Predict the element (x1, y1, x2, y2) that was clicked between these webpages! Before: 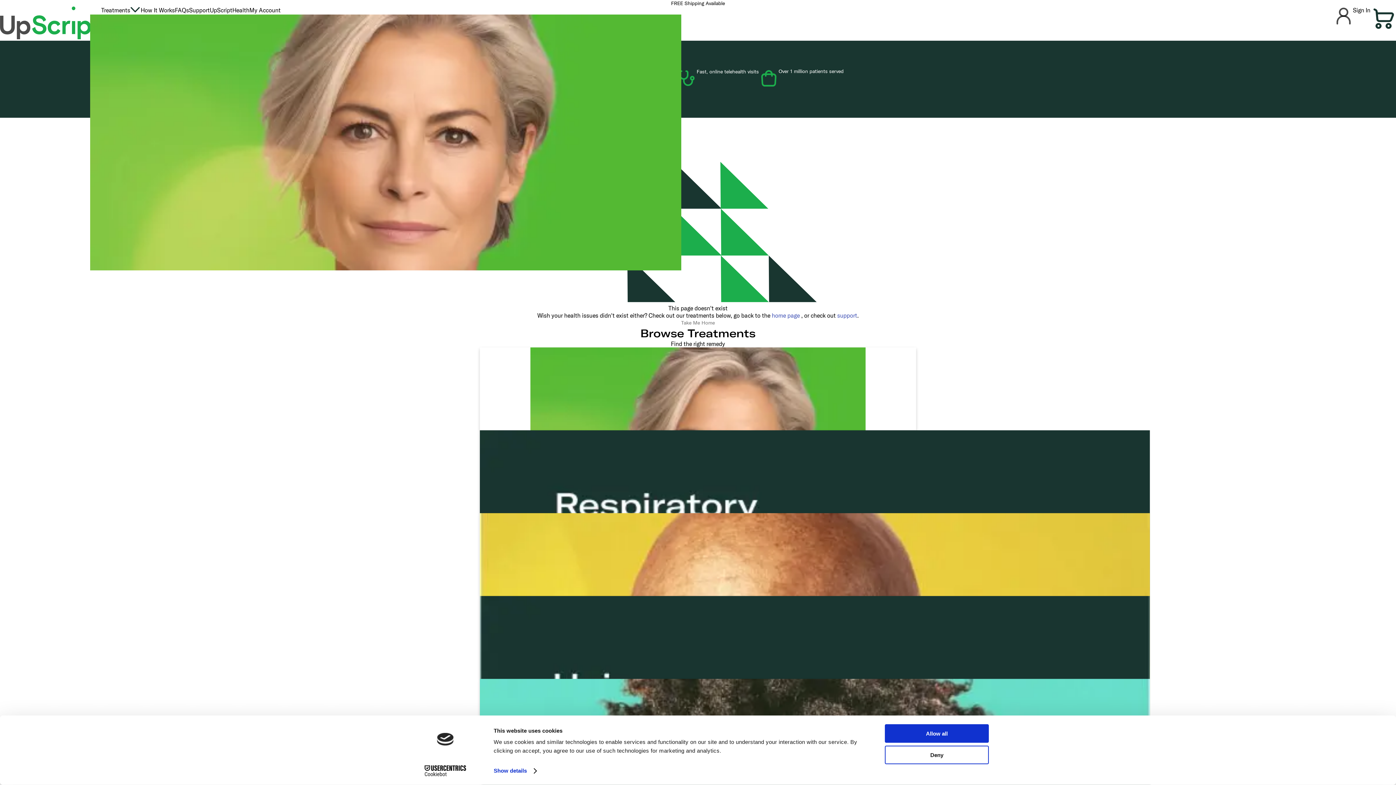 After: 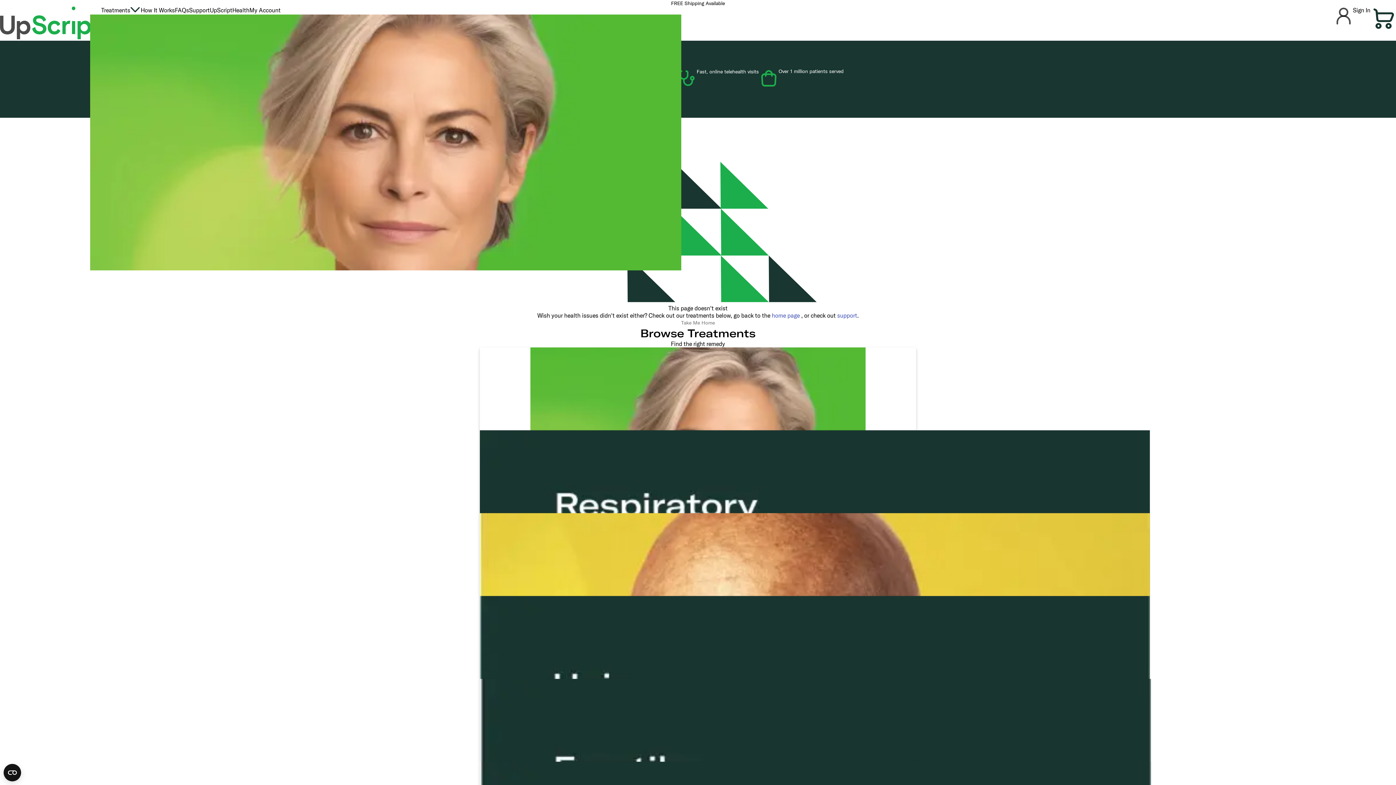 Action: label: Allow all bbox: (885, 724, 989, 743)